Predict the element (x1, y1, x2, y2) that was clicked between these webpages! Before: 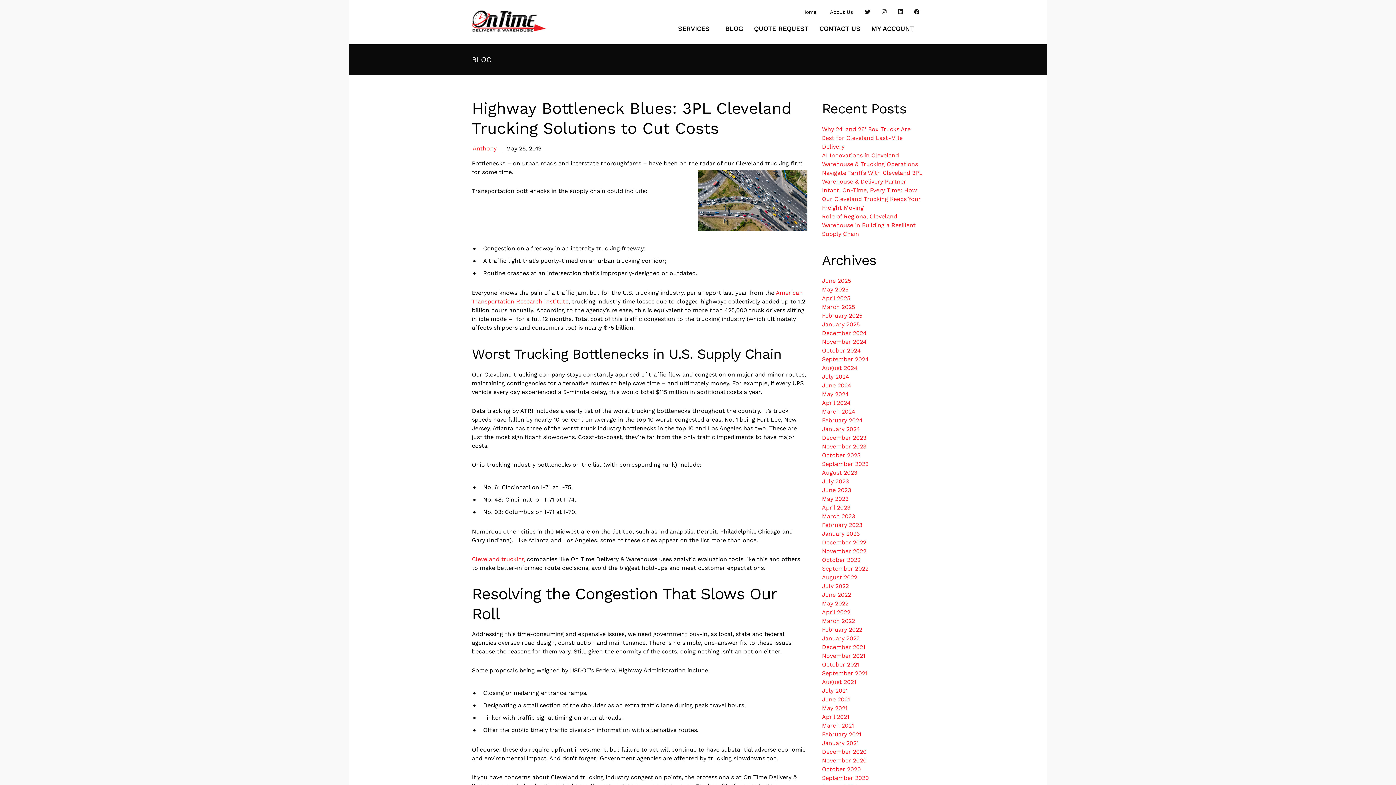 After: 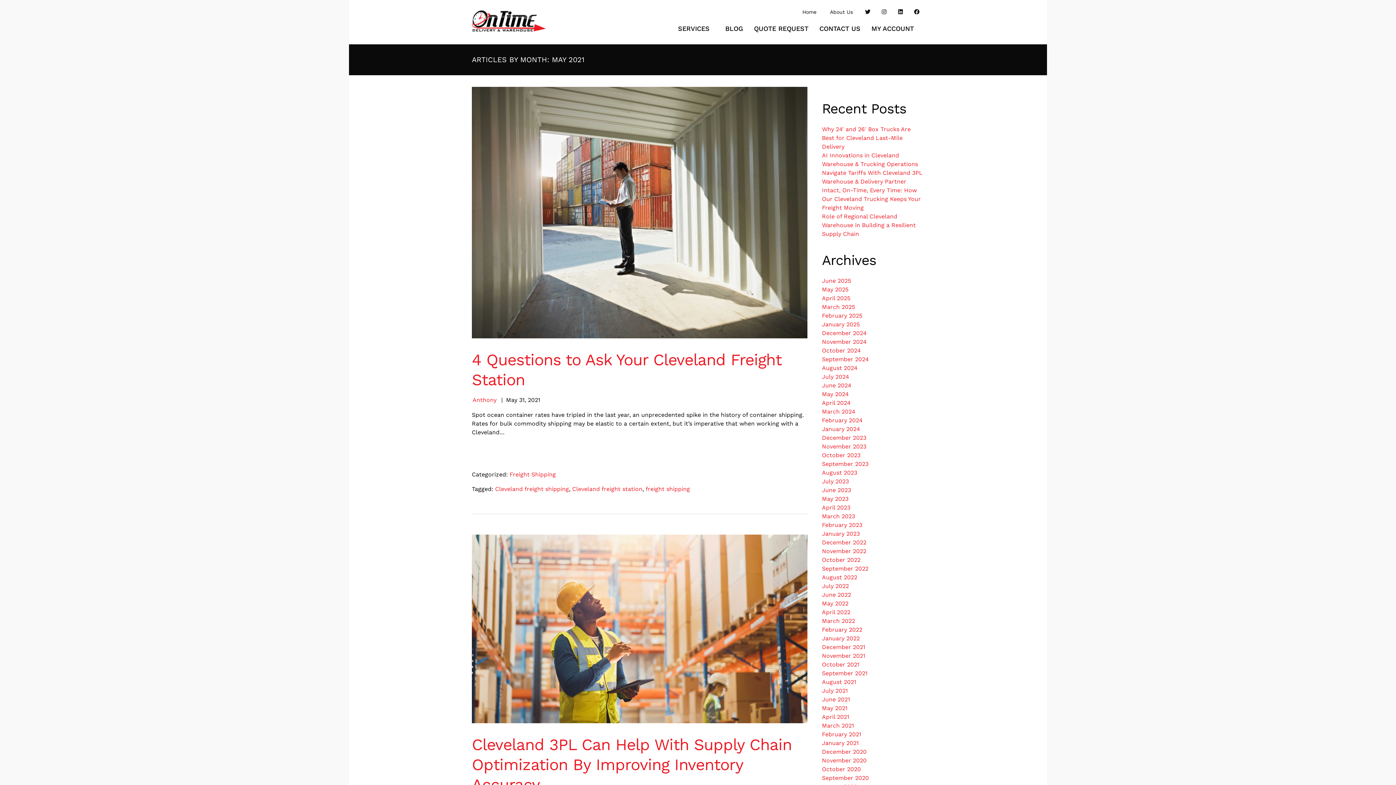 Action: bbox: (822, 705, 847, 712) label: May 2021